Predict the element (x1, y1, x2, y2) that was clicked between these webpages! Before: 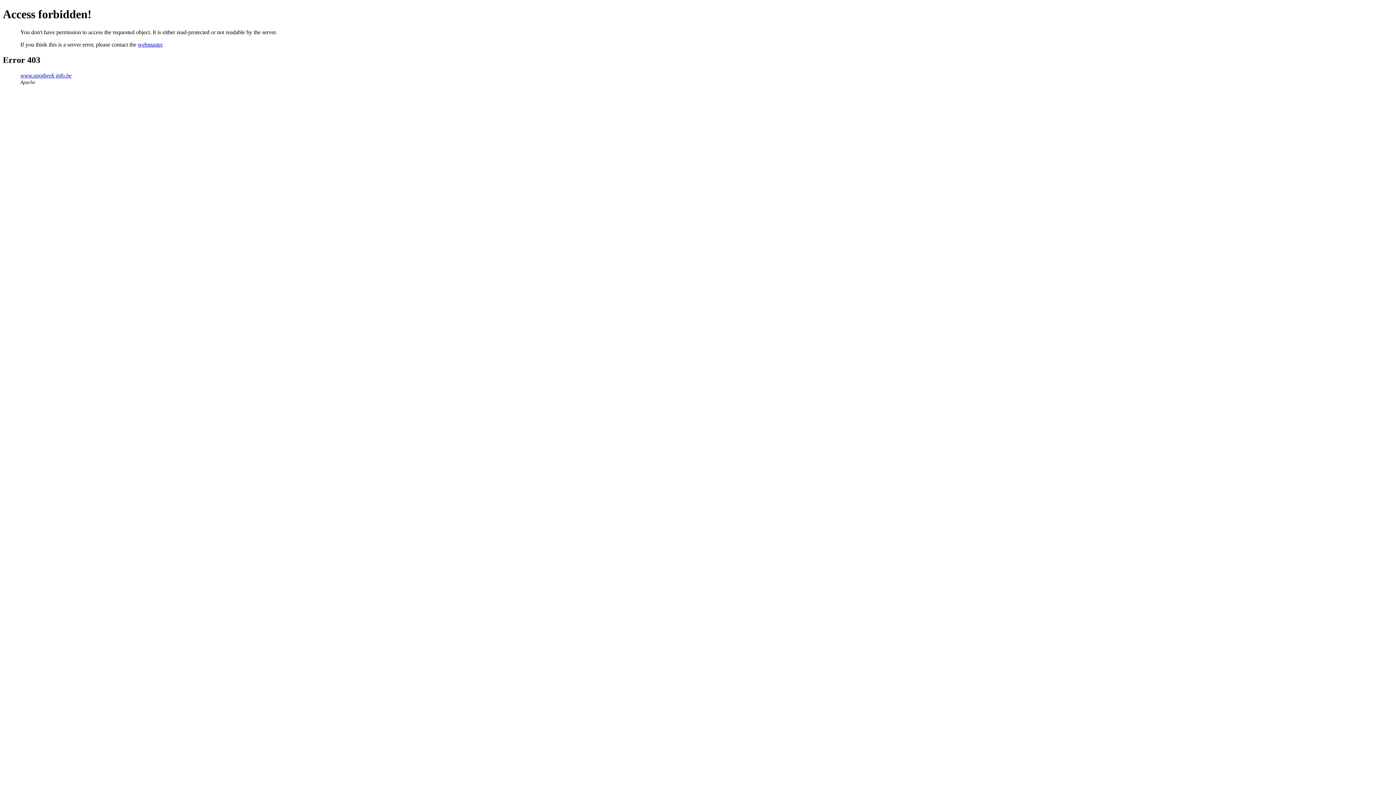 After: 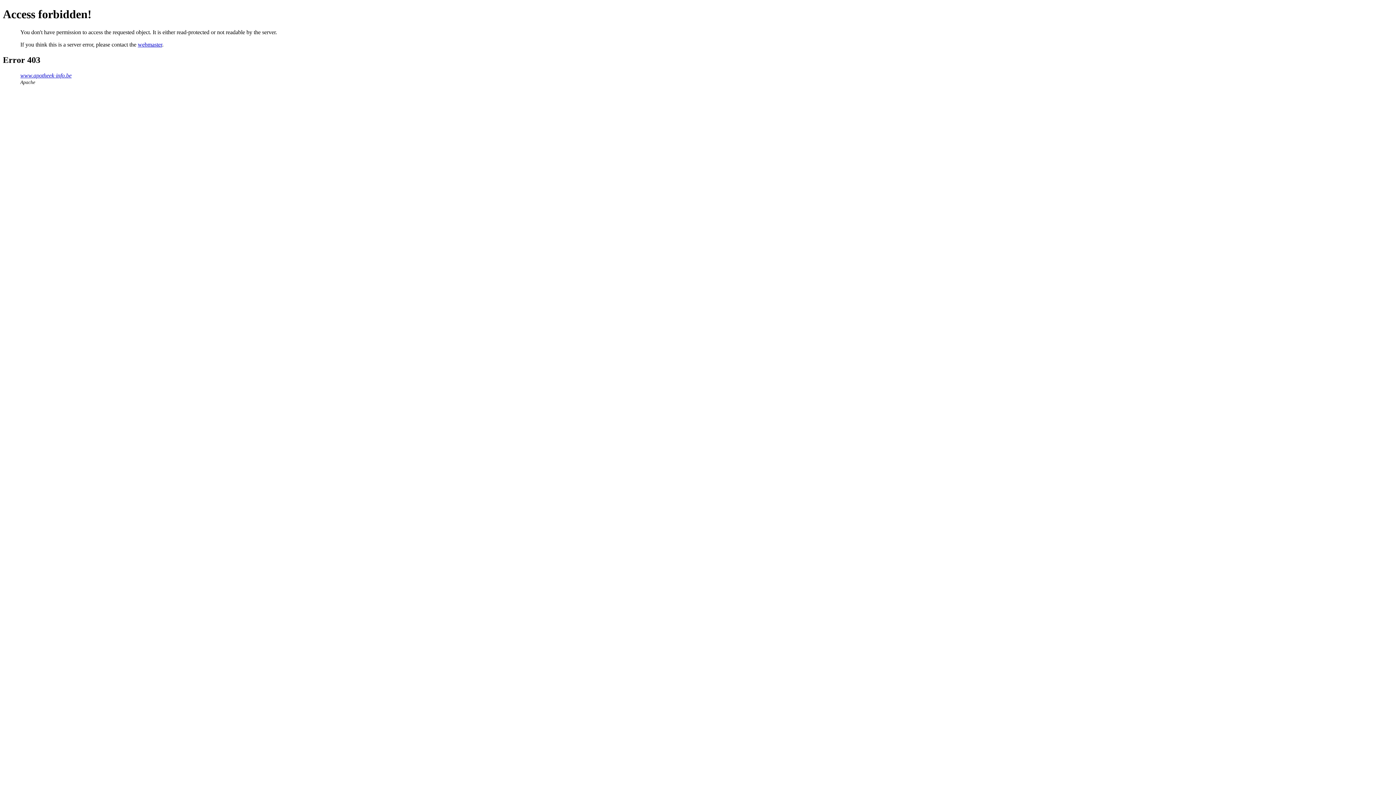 Action: label: webmaster bbox: (137, 41, 162, 47)